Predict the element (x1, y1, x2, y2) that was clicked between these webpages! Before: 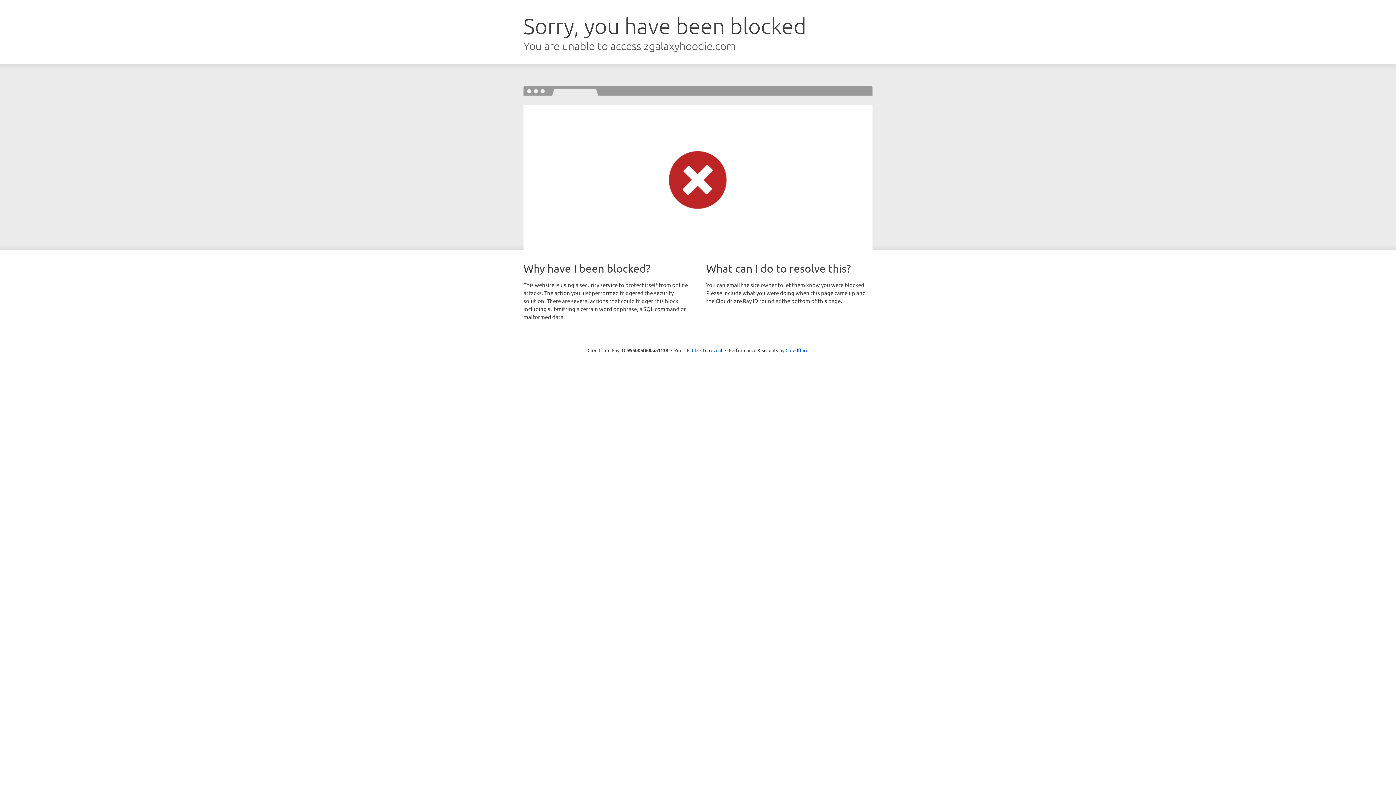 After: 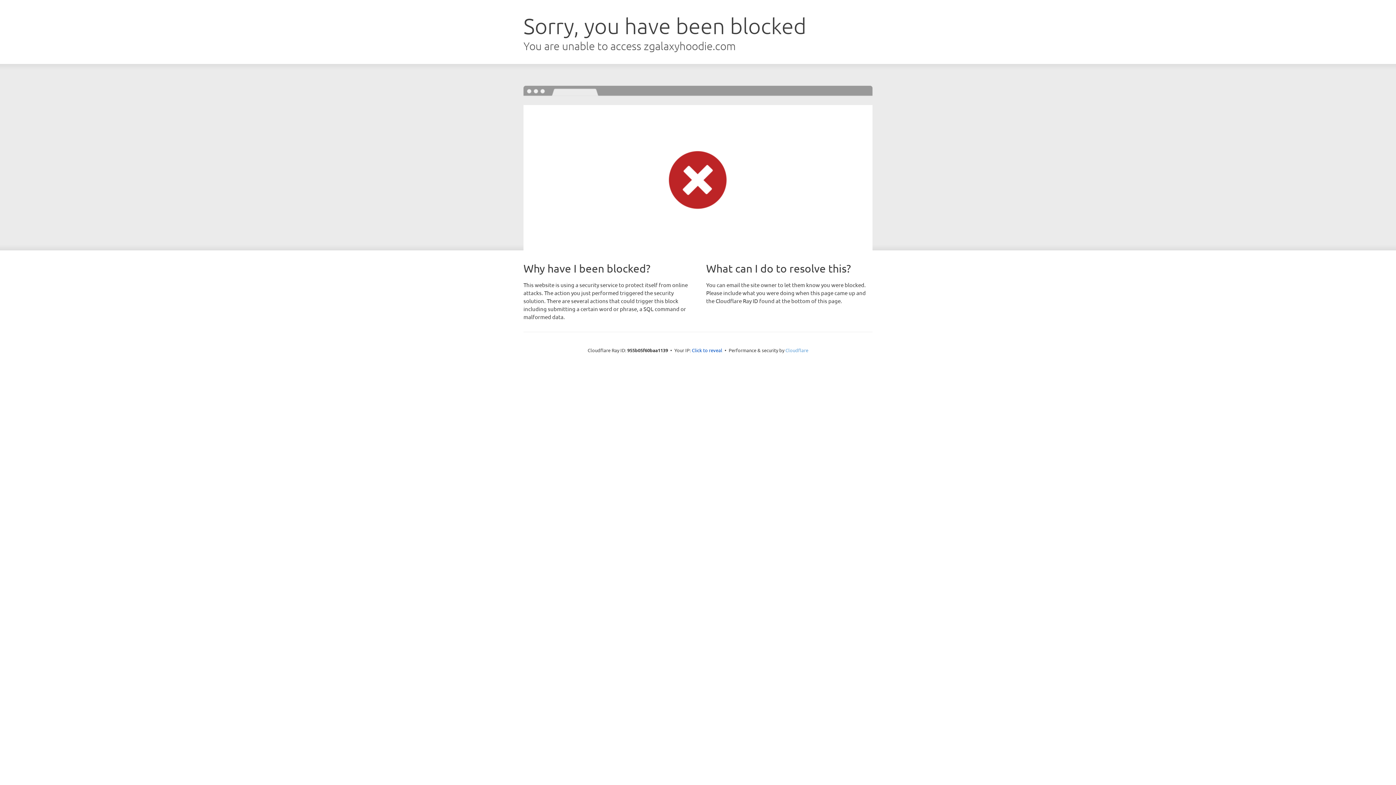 Action: bbox: (785, 347, 808, 353) label: Cloudflare